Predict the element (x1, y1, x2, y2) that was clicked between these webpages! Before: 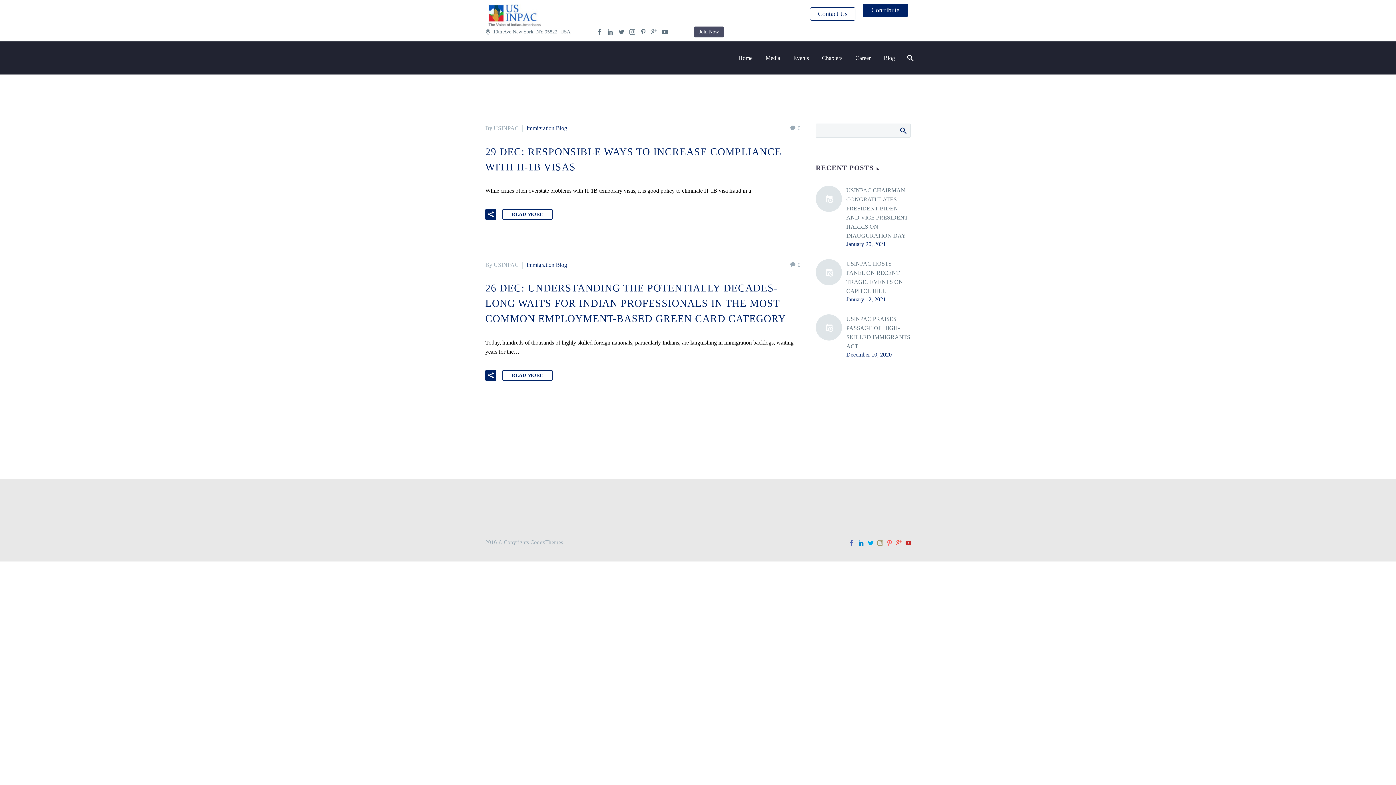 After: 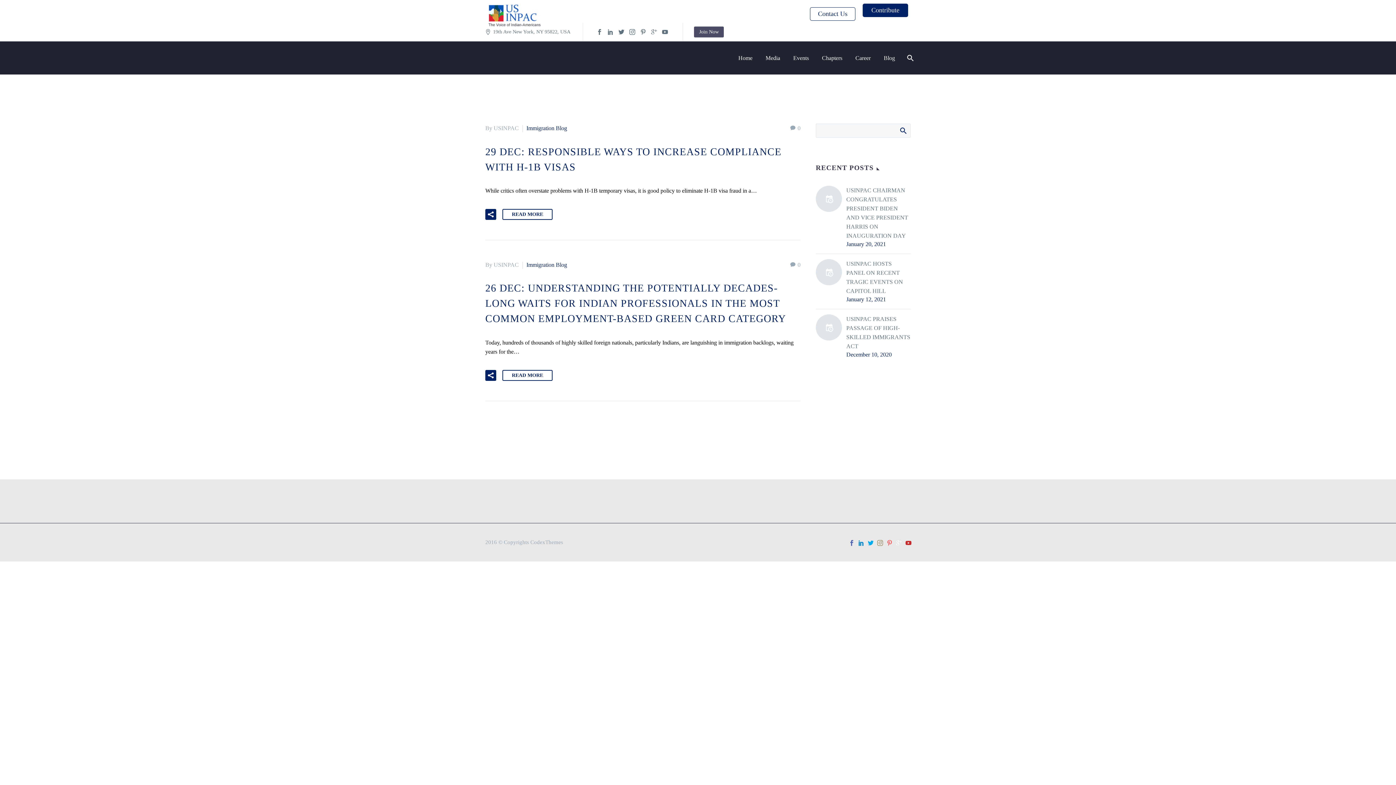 Action: bbox: (896, 540, 902, 546)